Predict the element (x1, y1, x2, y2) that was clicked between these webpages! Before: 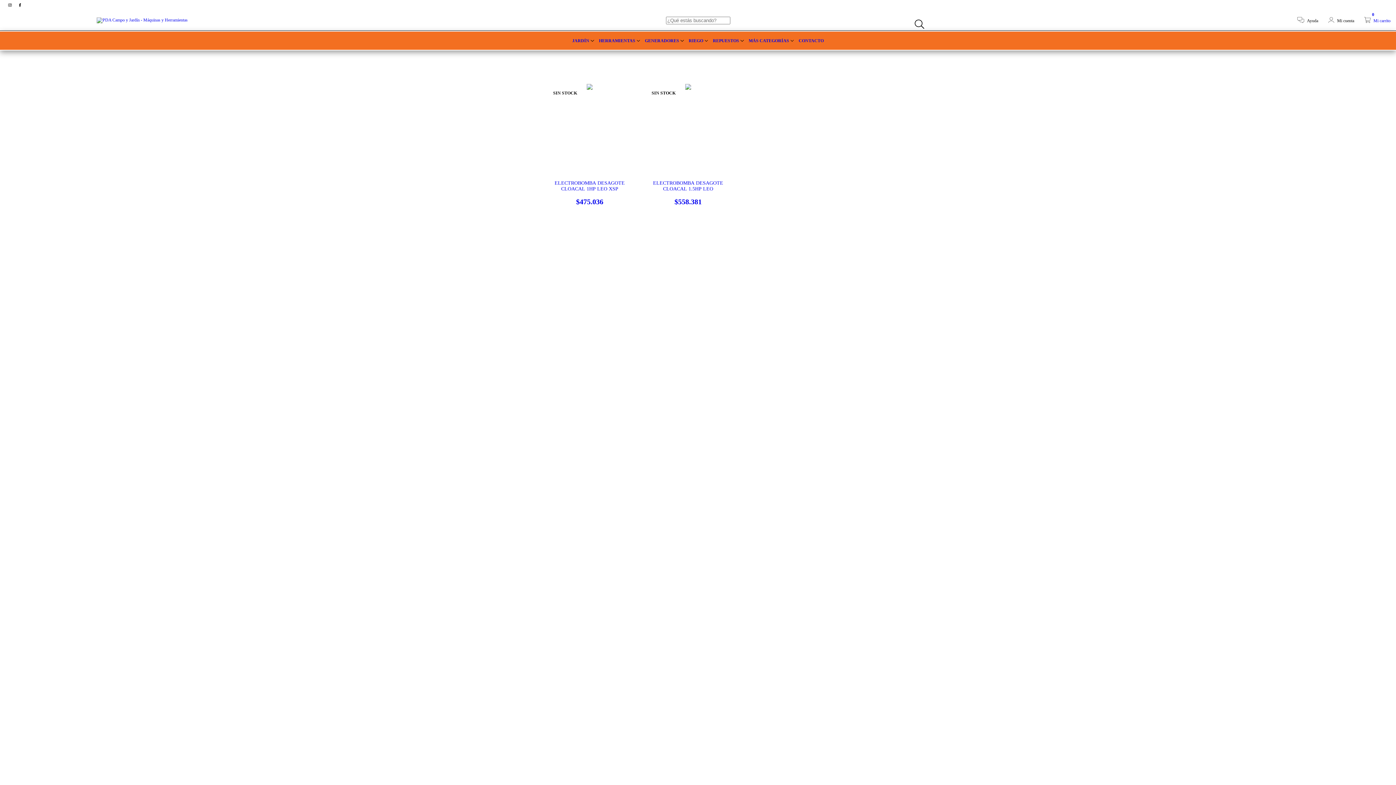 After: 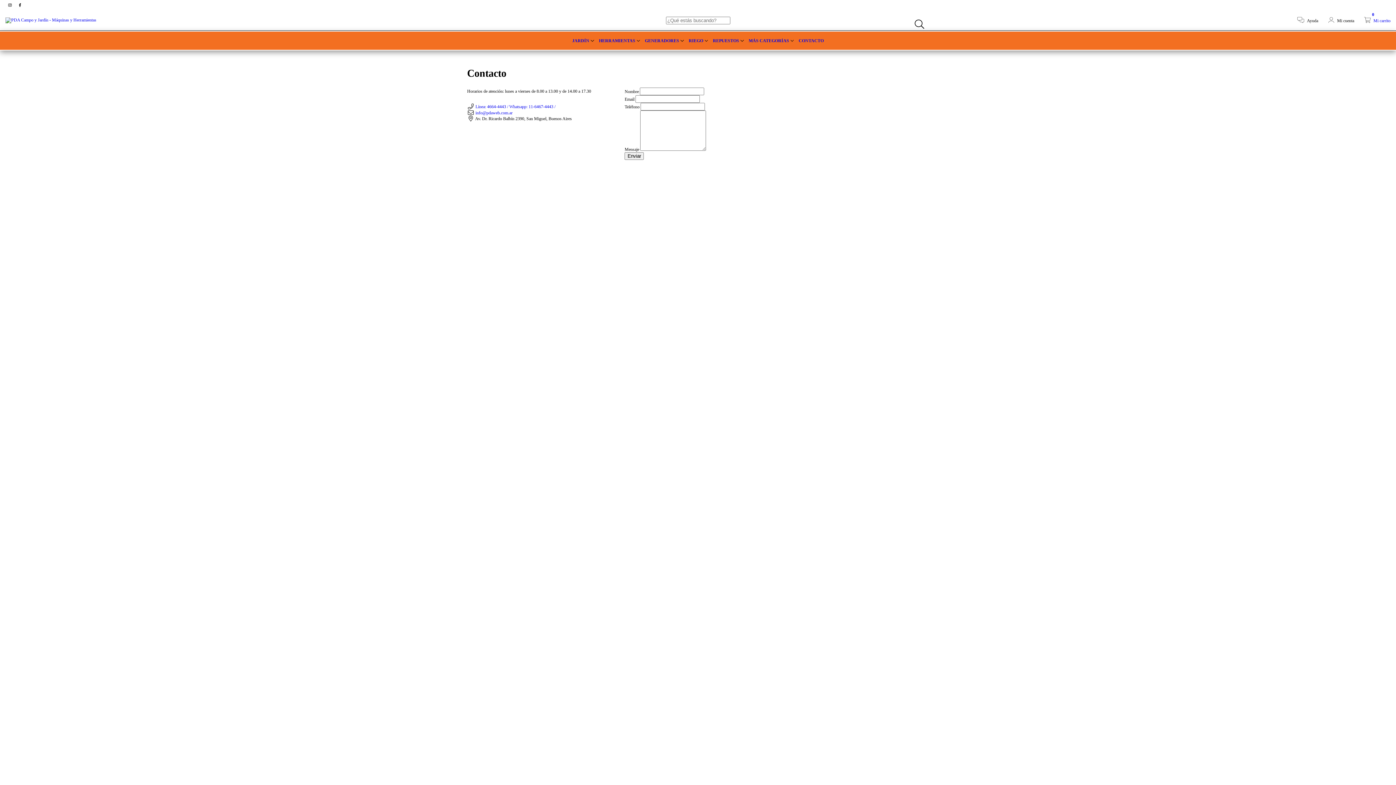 Action: bbox: (798, 38, 824, 43) label: CONTACTO